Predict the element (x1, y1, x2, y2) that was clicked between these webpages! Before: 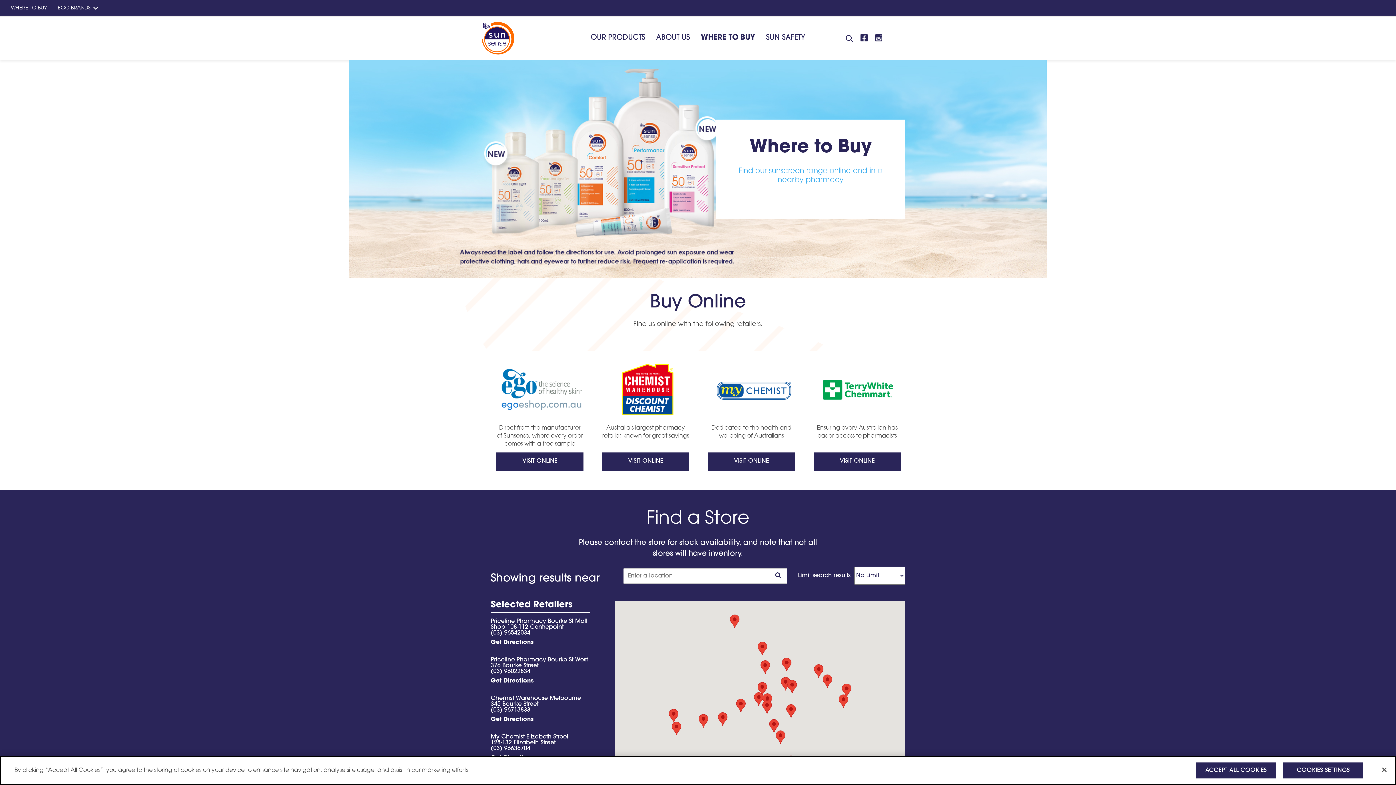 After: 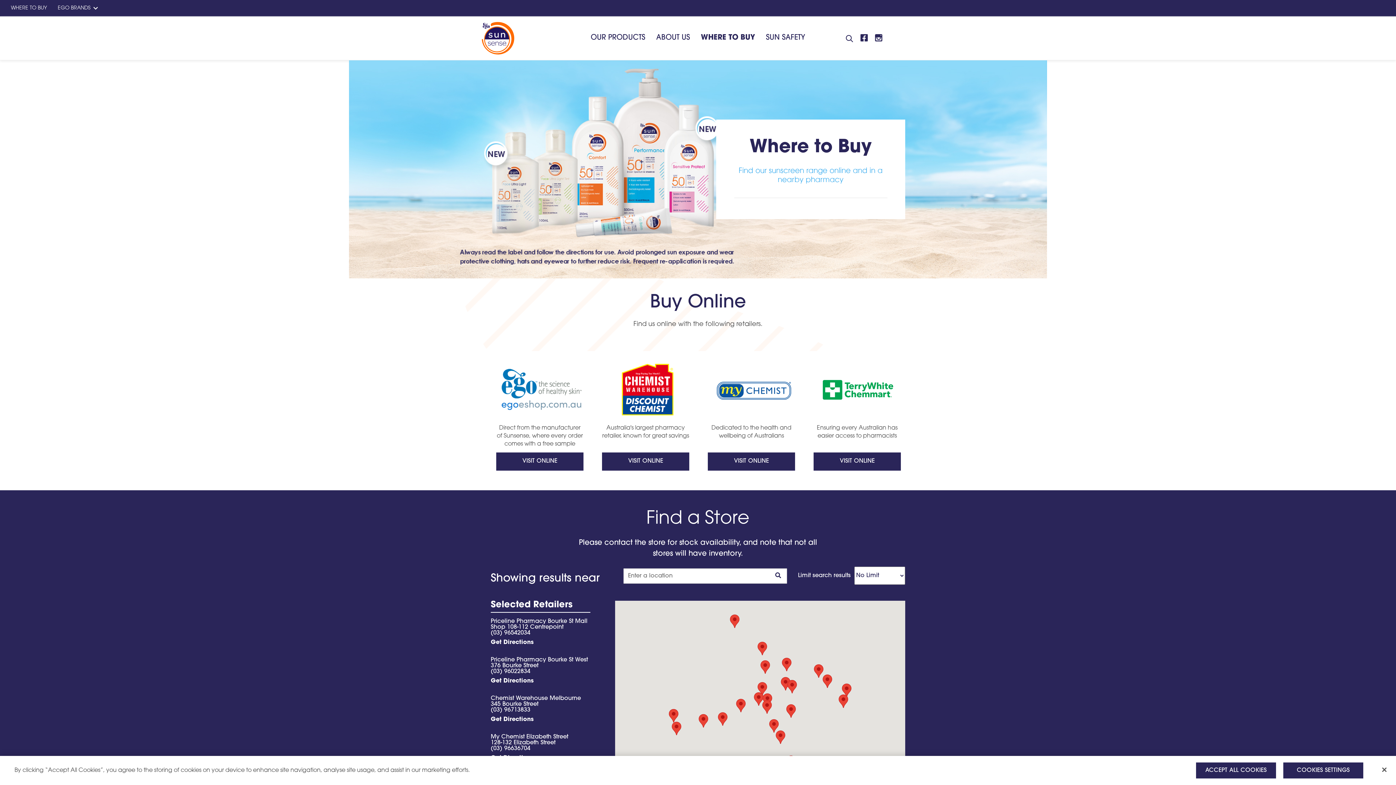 Action: label: Direct from the manufacturer of Sunsense, where every order comes with a free sample
VISIT ONLINE bbox: (486, 355, 597, 486)